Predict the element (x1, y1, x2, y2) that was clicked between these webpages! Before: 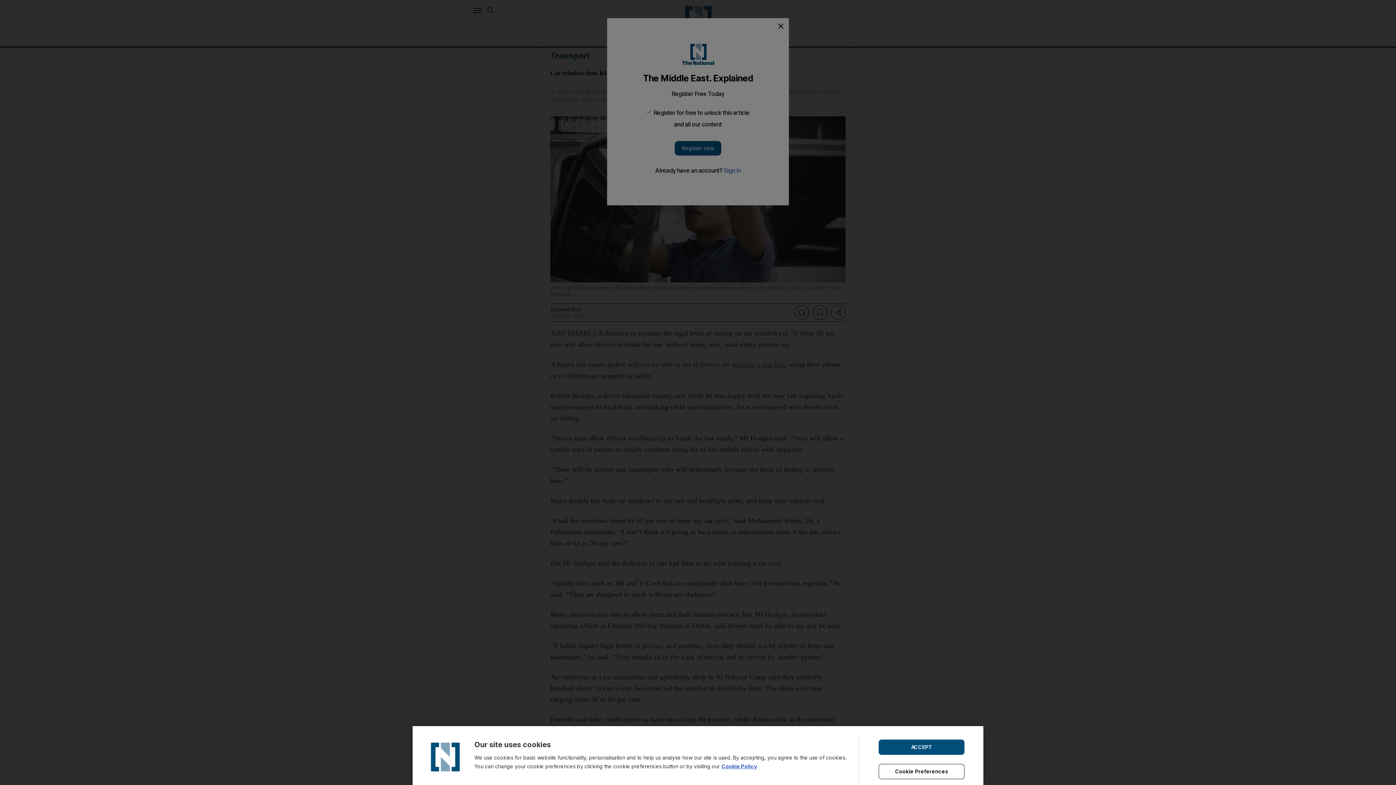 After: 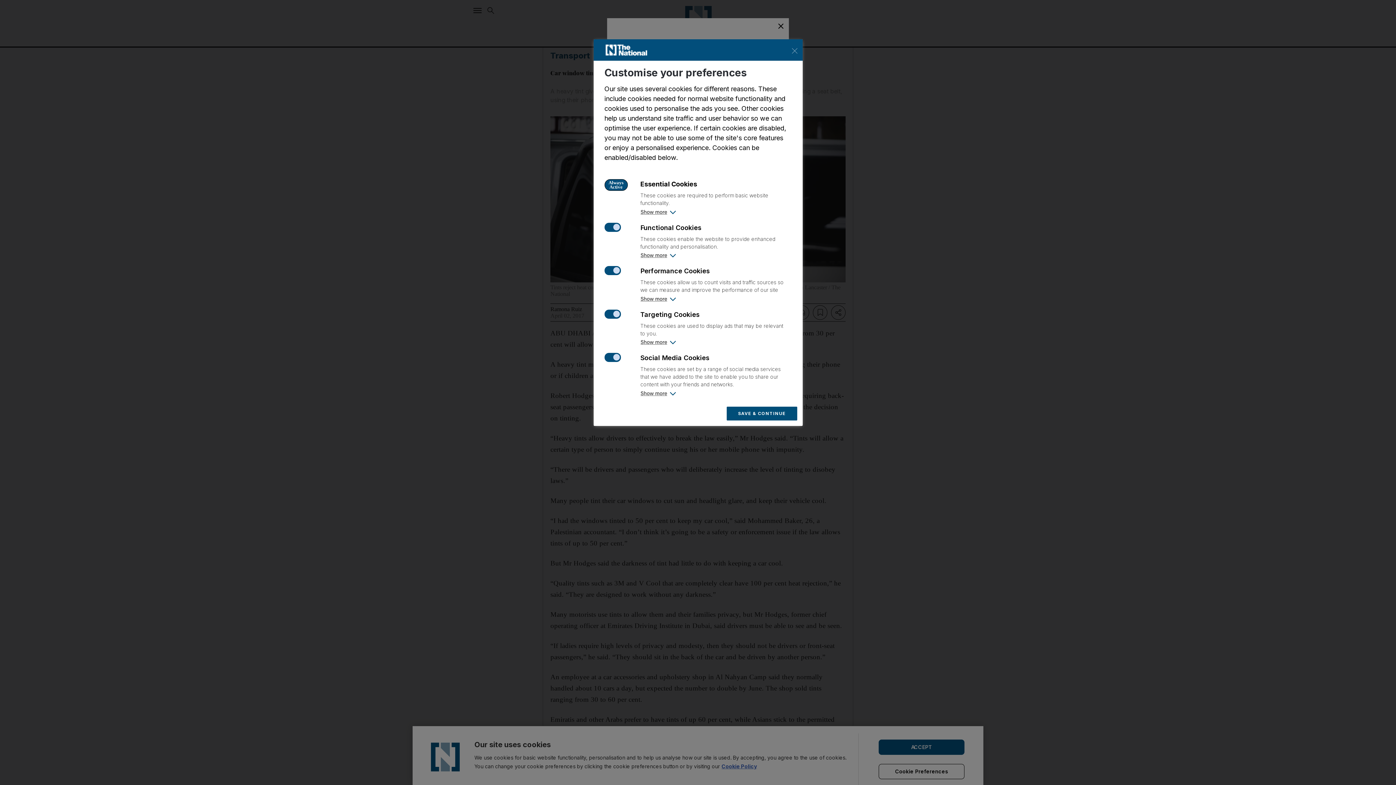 Action: label: Cookie Preferences bbox: (878, 764, 964, 779)